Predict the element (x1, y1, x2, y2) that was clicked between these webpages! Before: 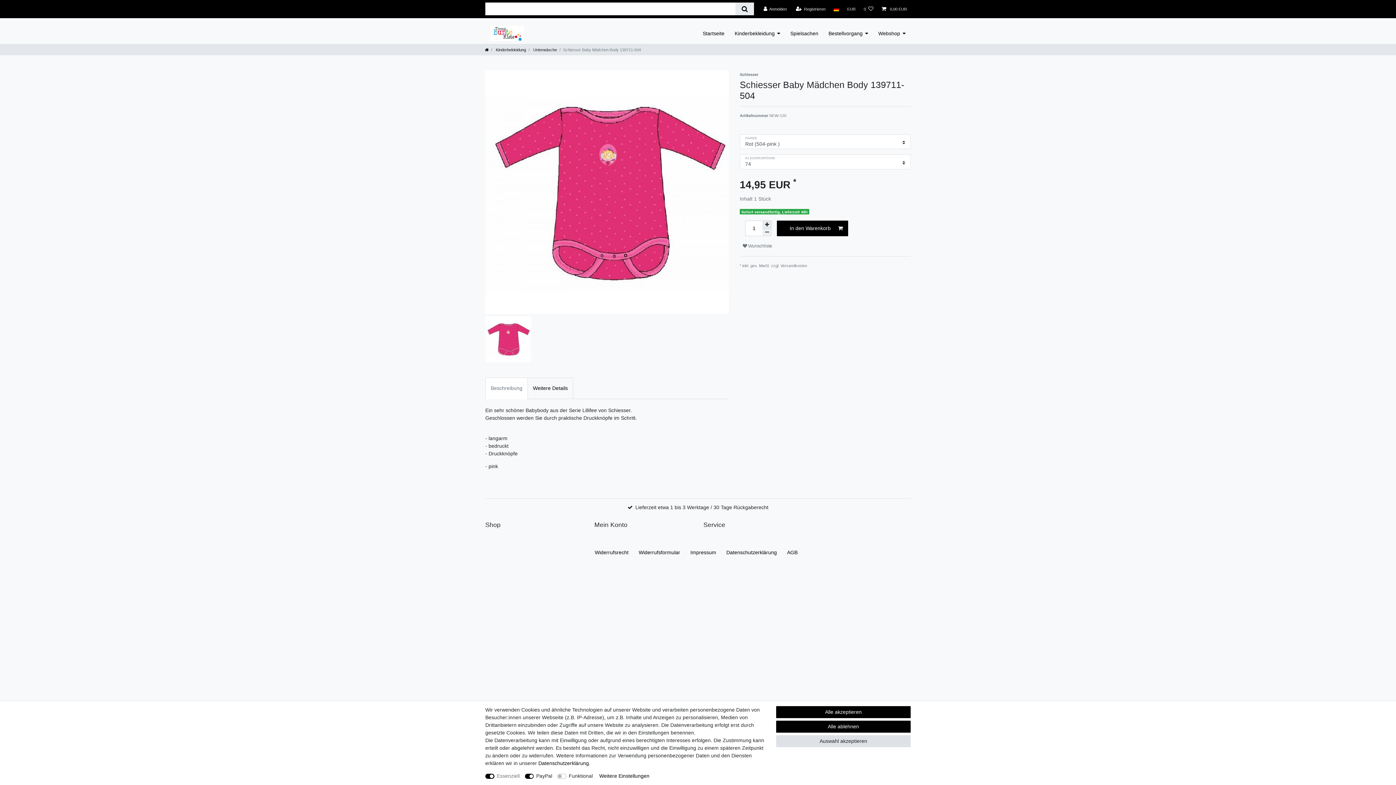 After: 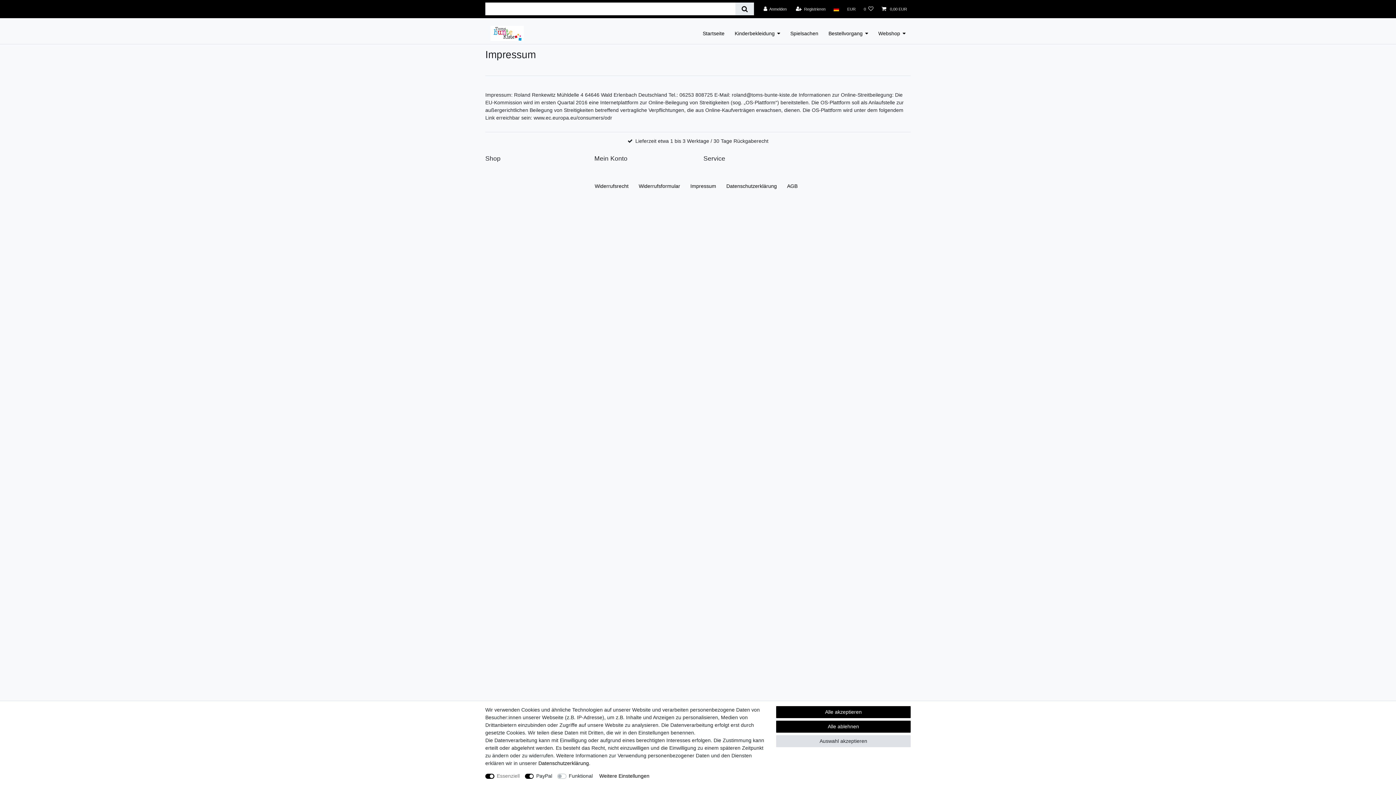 Action: label: Impressum bbox: (688, 541, 718, 564)